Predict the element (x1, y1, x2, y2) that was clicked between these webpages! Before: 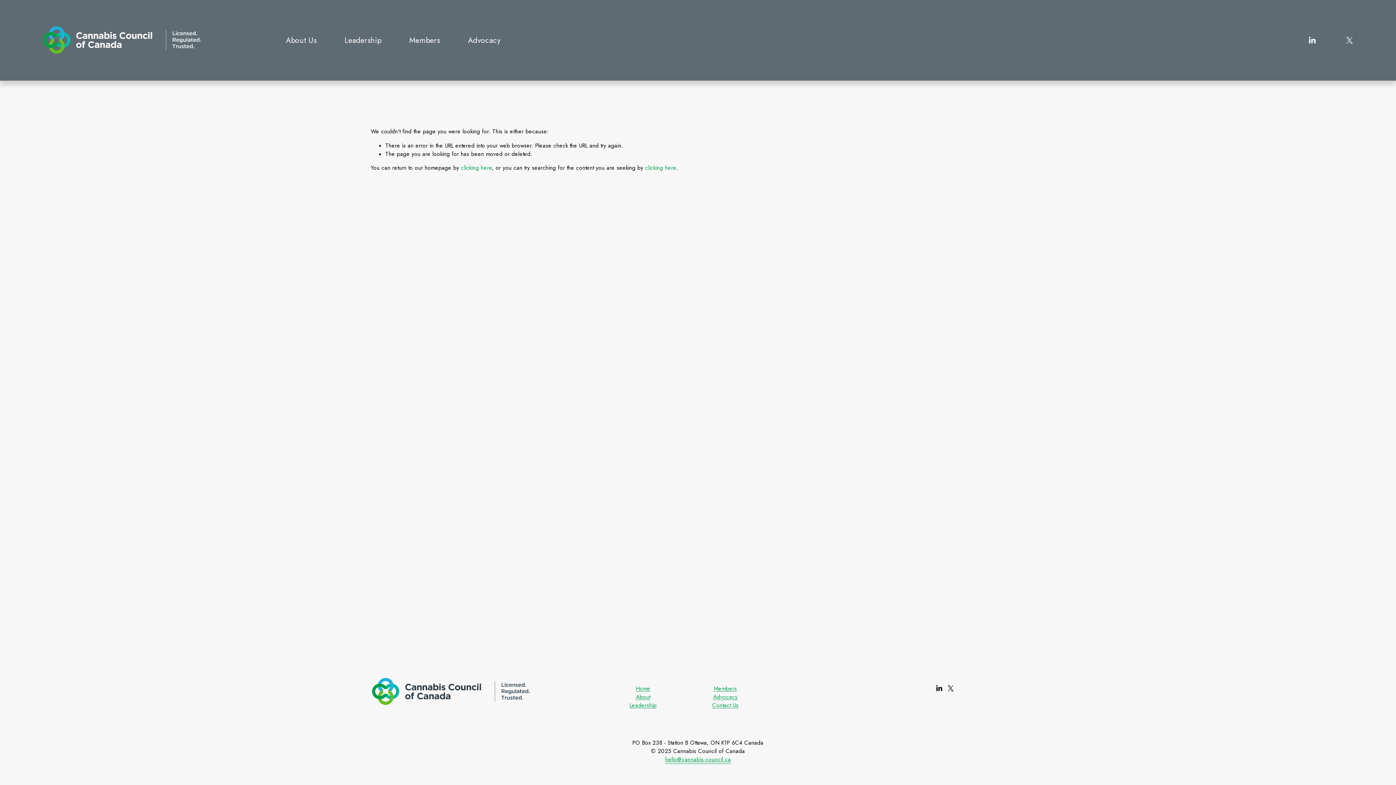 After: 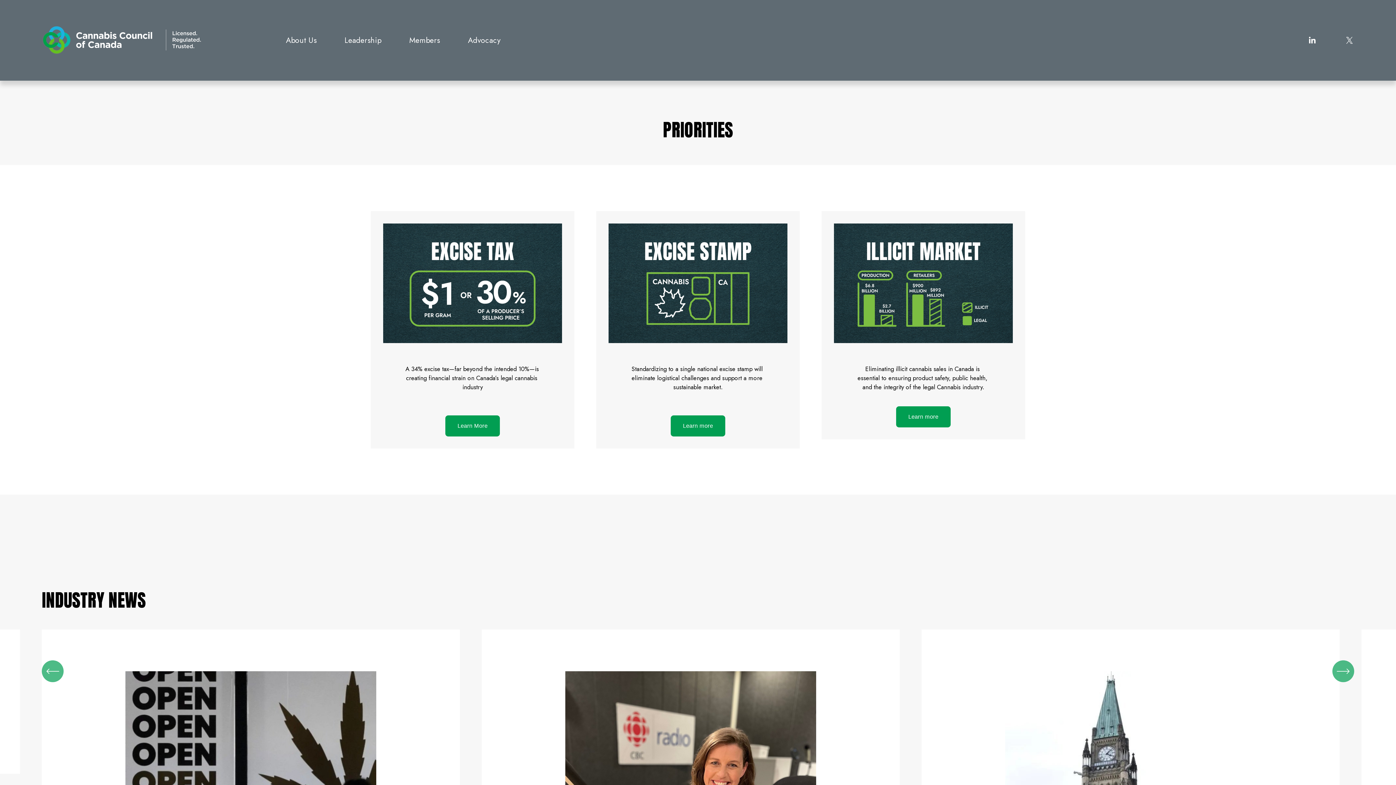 Action: label: Advocacy bbox: (713, 694, 737, 700)